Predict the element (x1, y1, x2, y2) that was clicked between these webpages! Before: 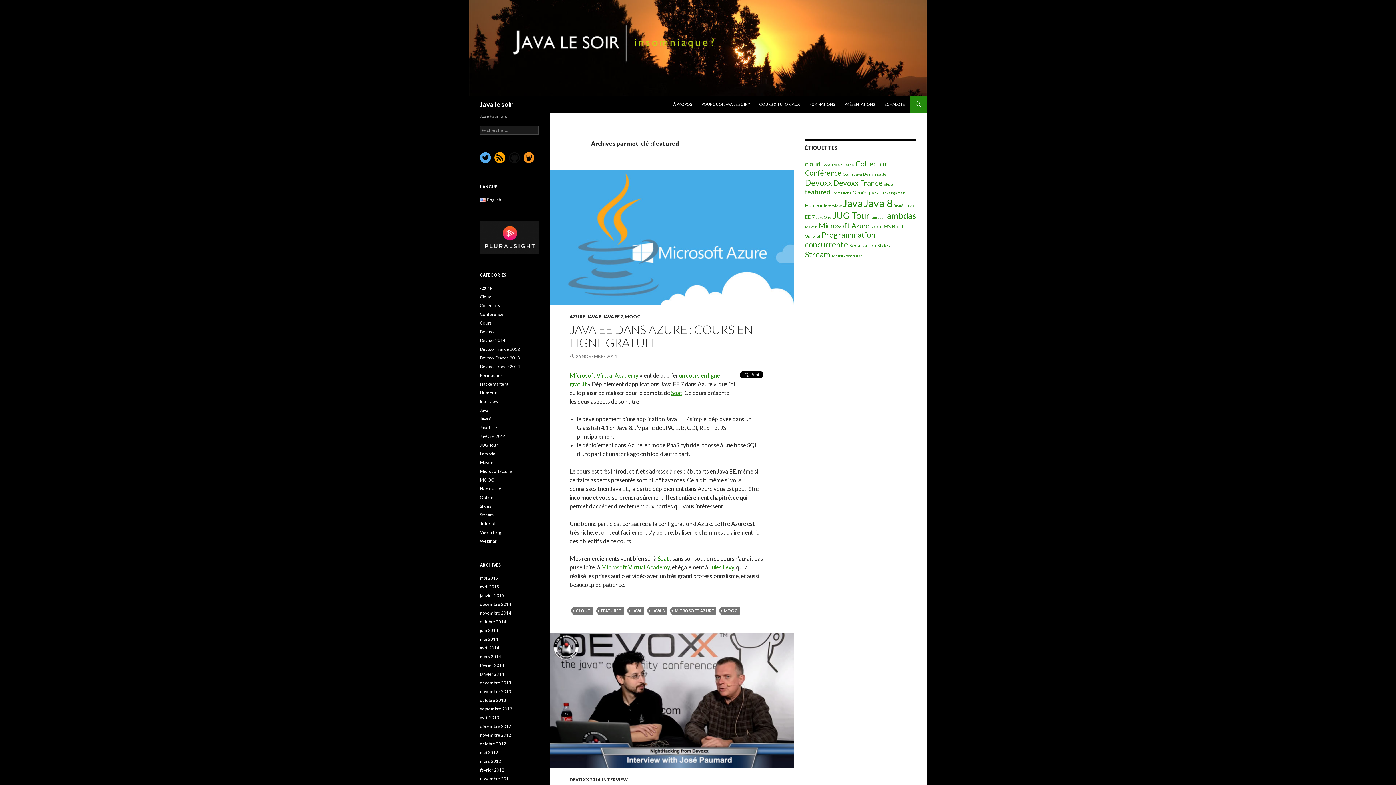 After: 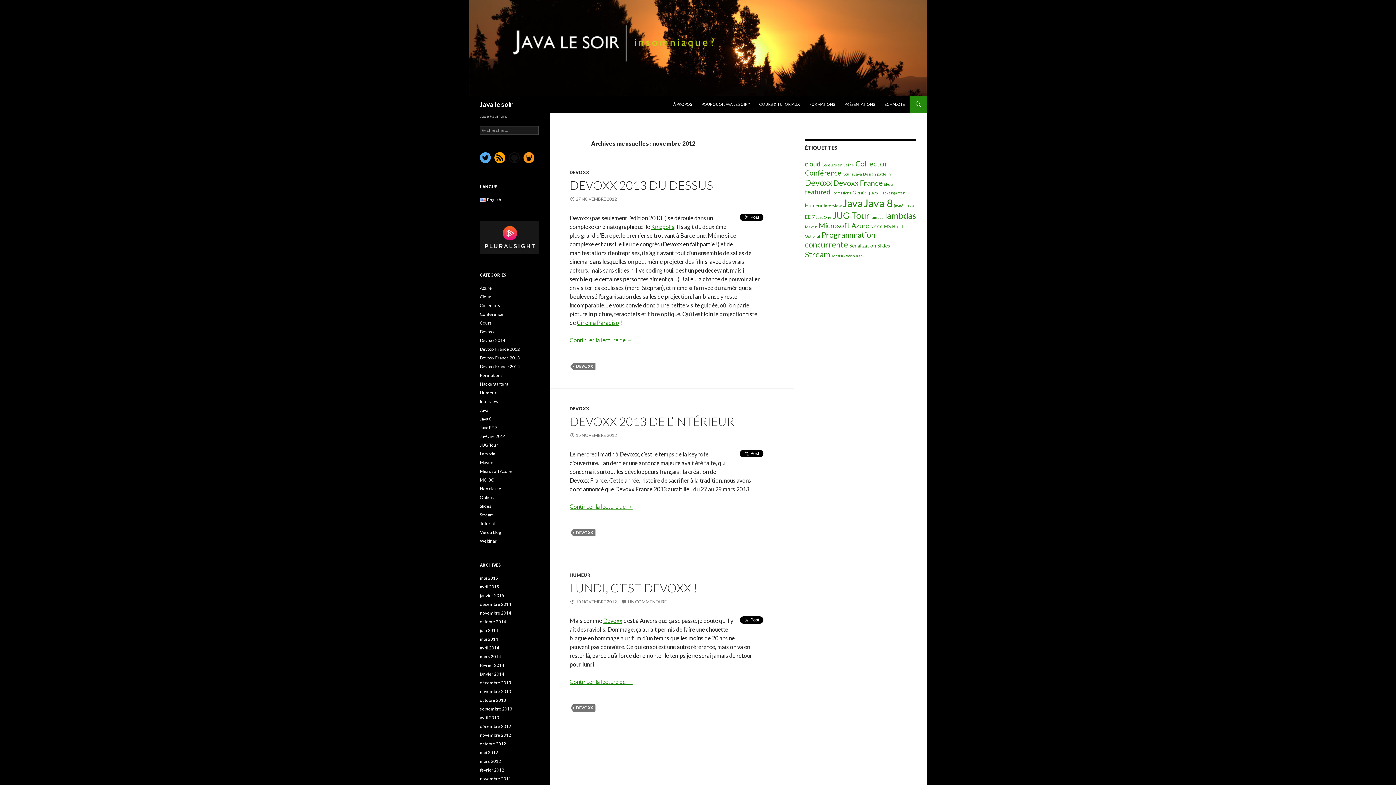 Action: bbox: (480, 732, 511, 738) label: novembre 2012